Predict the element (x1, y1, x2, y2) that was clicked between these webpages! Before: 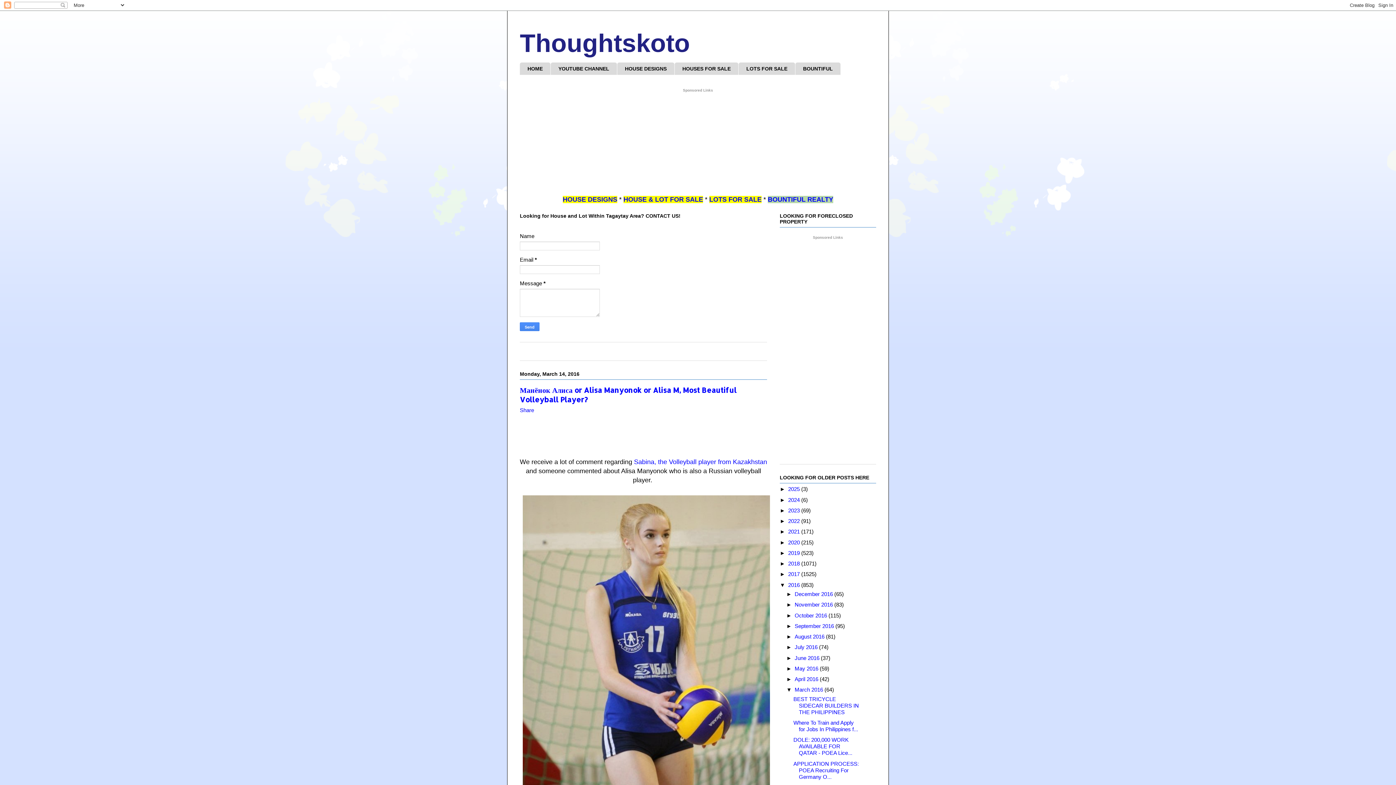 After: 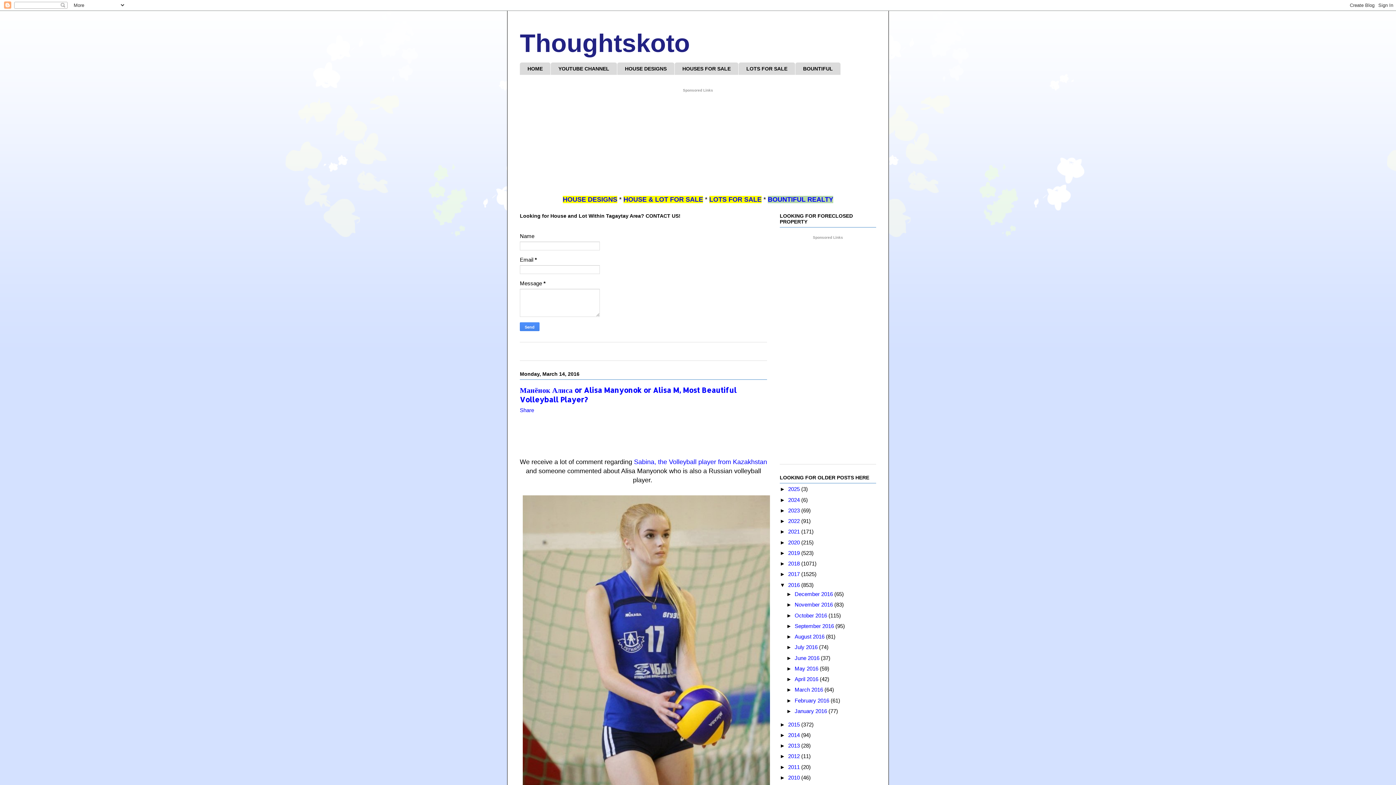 Action: label: ▼   bbox: (786, 687, 794, 693)